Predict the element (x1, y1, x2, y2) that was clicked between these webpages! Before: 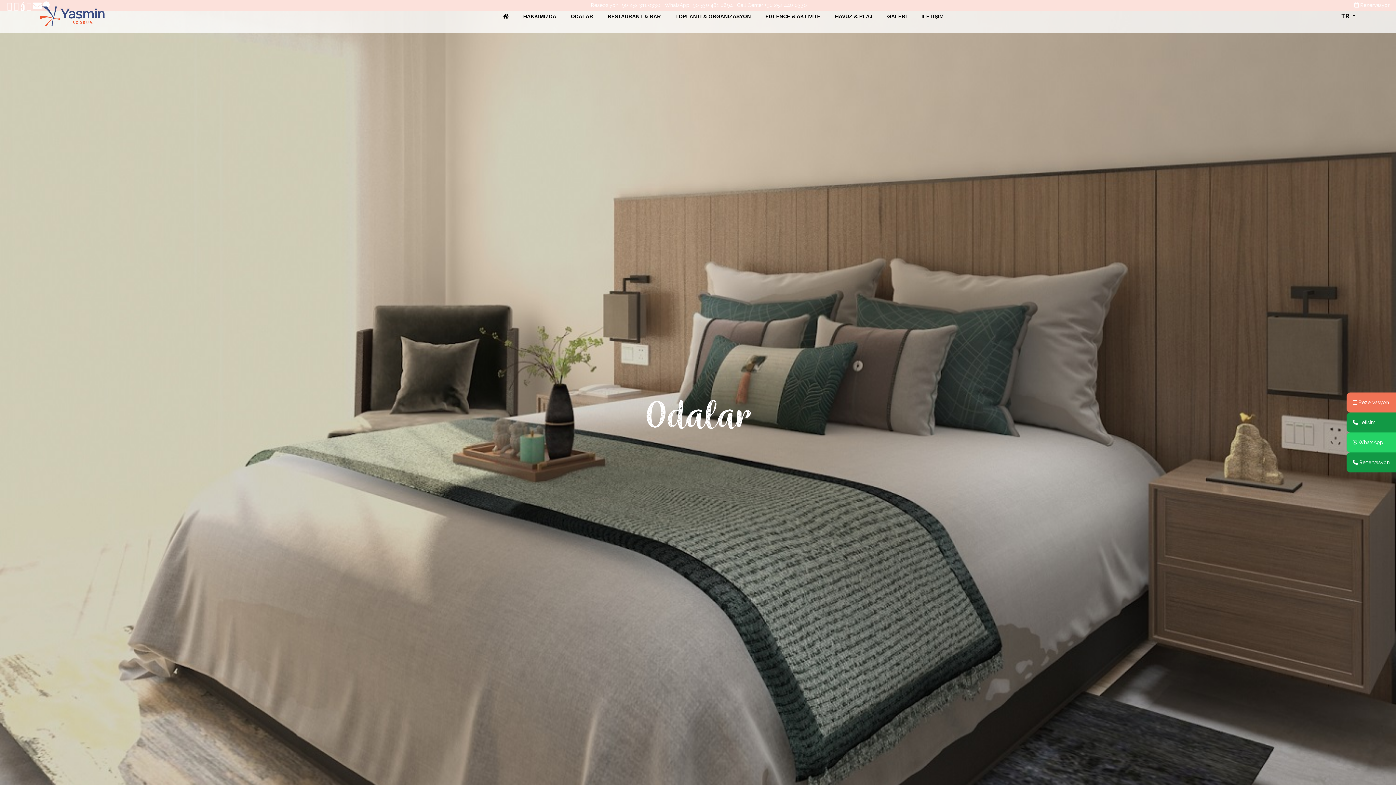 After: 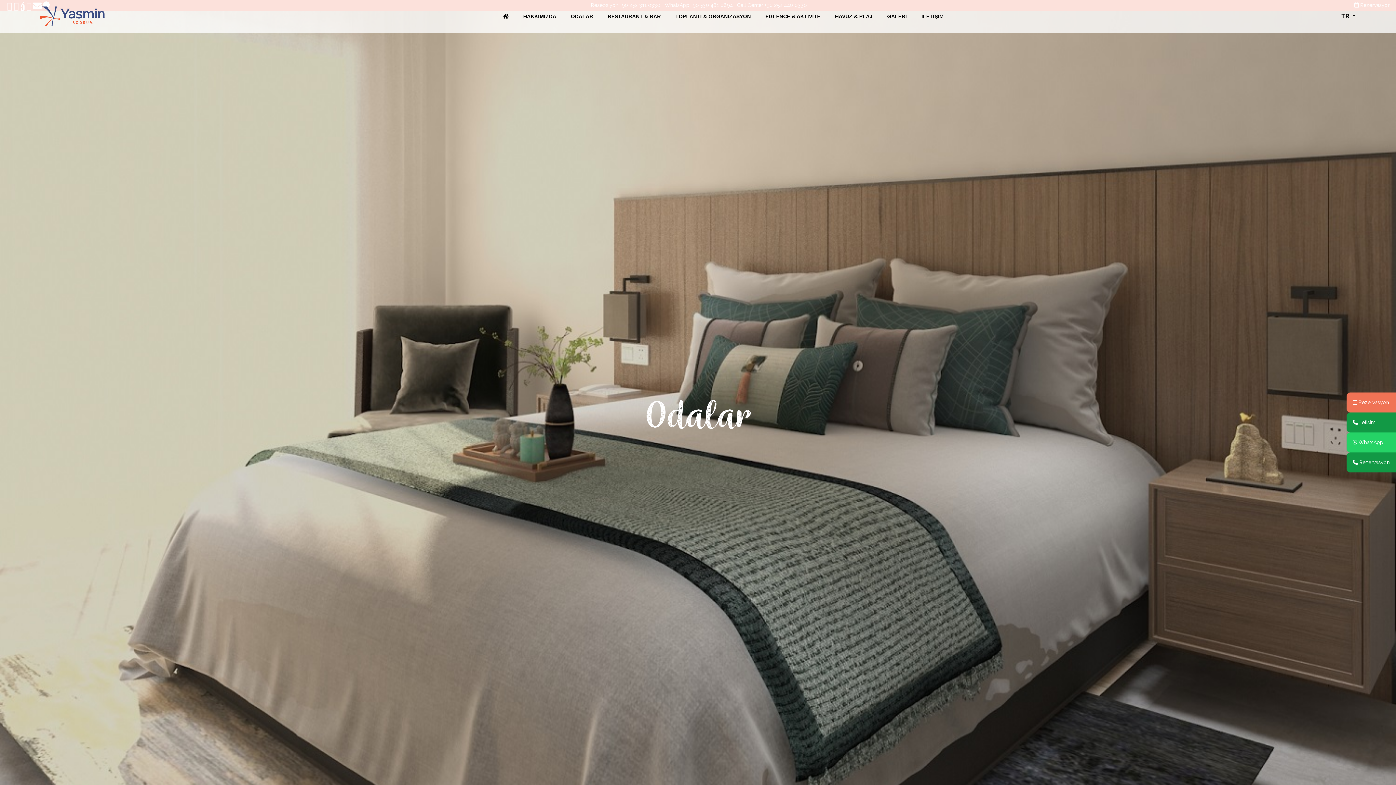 Action: bbox: (1353, 459, 1390, 465) label:  Rezervasyon